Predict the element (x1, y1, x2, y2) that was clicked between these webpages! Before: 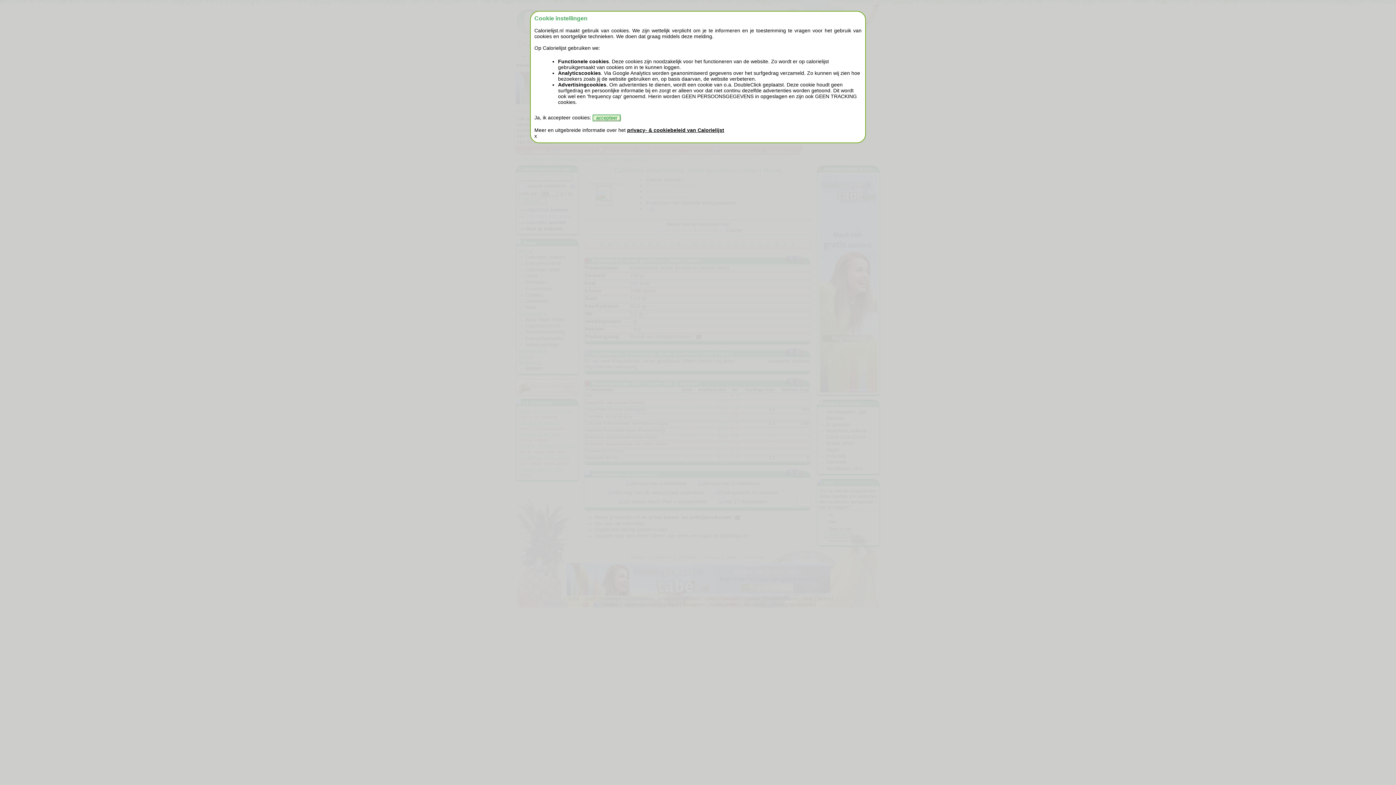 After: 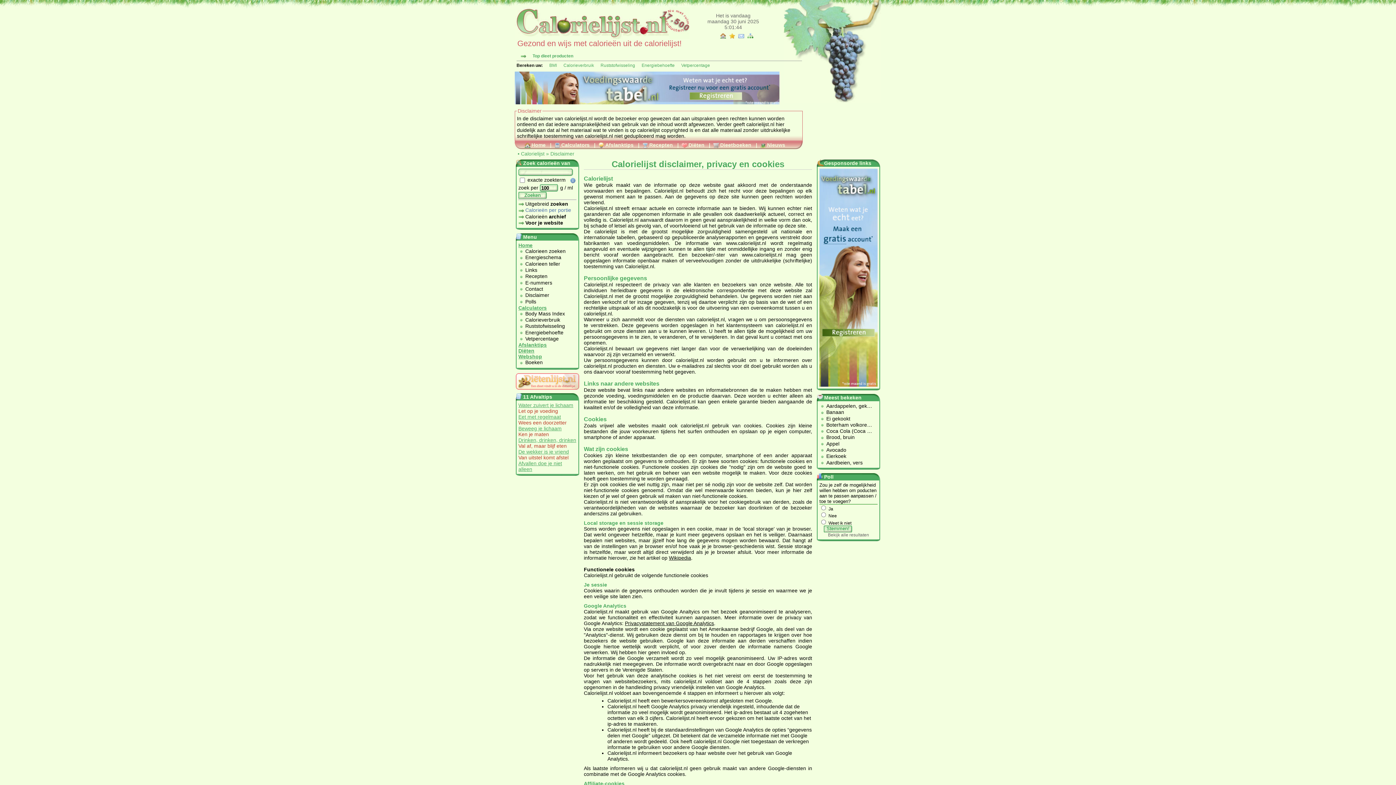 Action: label: privacy- & cookiebeleid van Calorielijst bbox: (627, 127, 724, 133)